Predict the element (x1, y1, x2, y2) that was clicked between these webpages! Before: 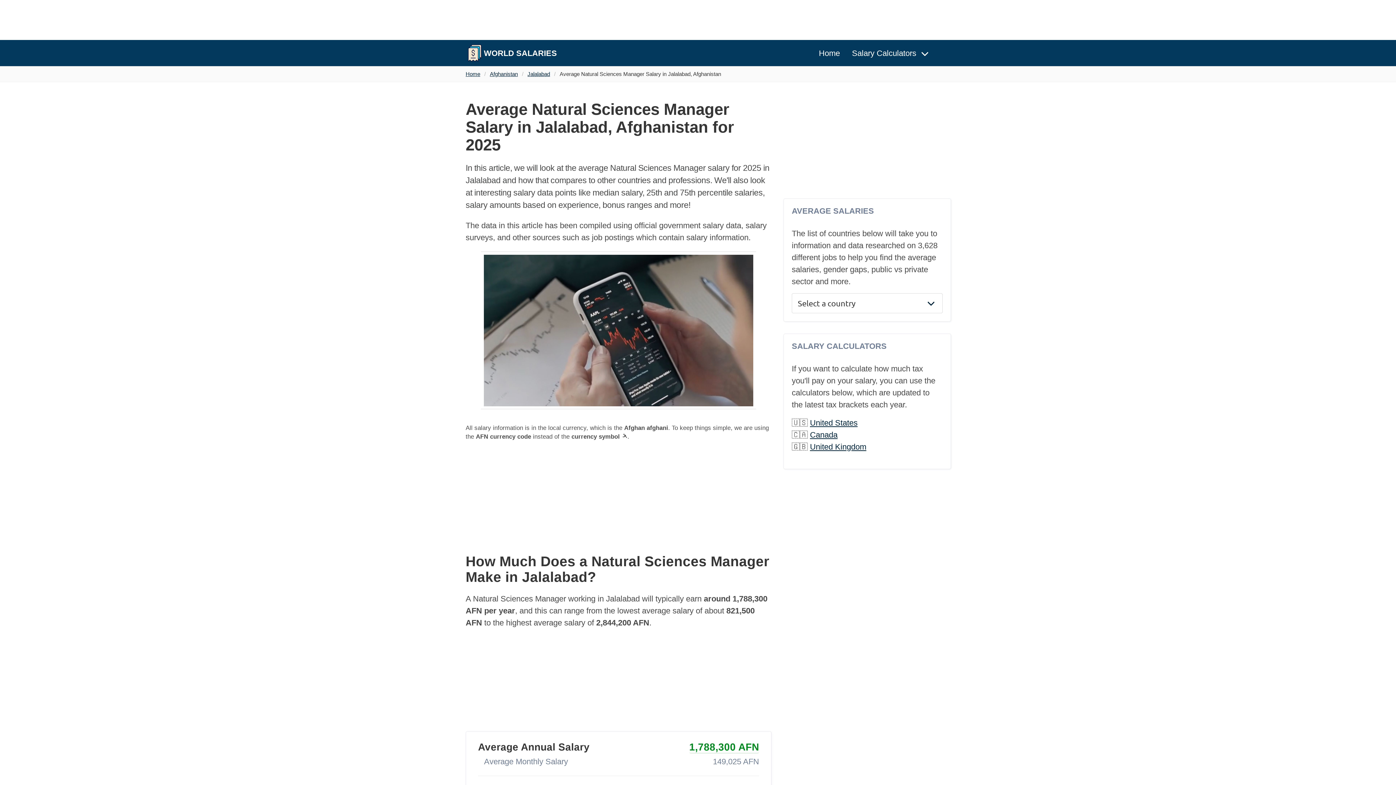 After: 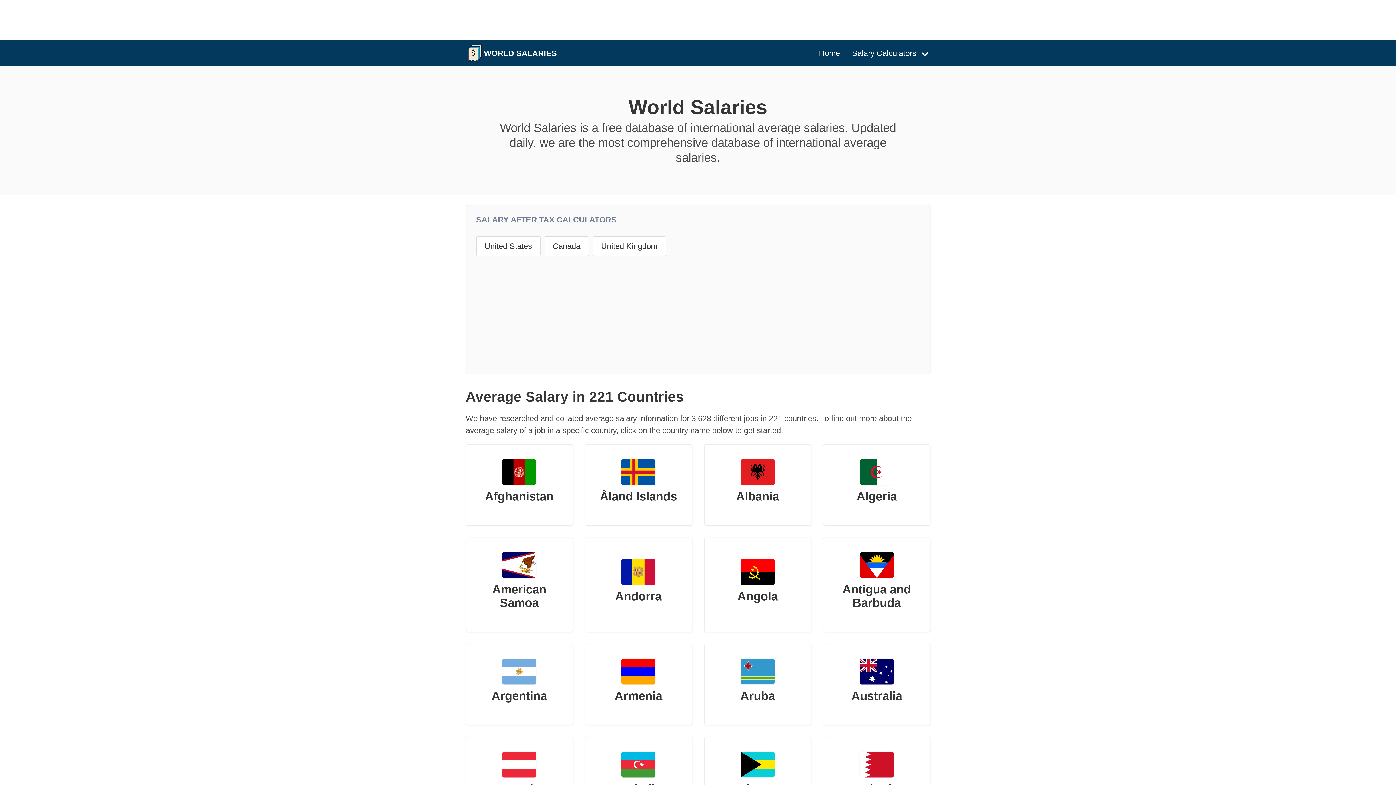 Action: bbox: (465, 70, 484, 78) label: Home